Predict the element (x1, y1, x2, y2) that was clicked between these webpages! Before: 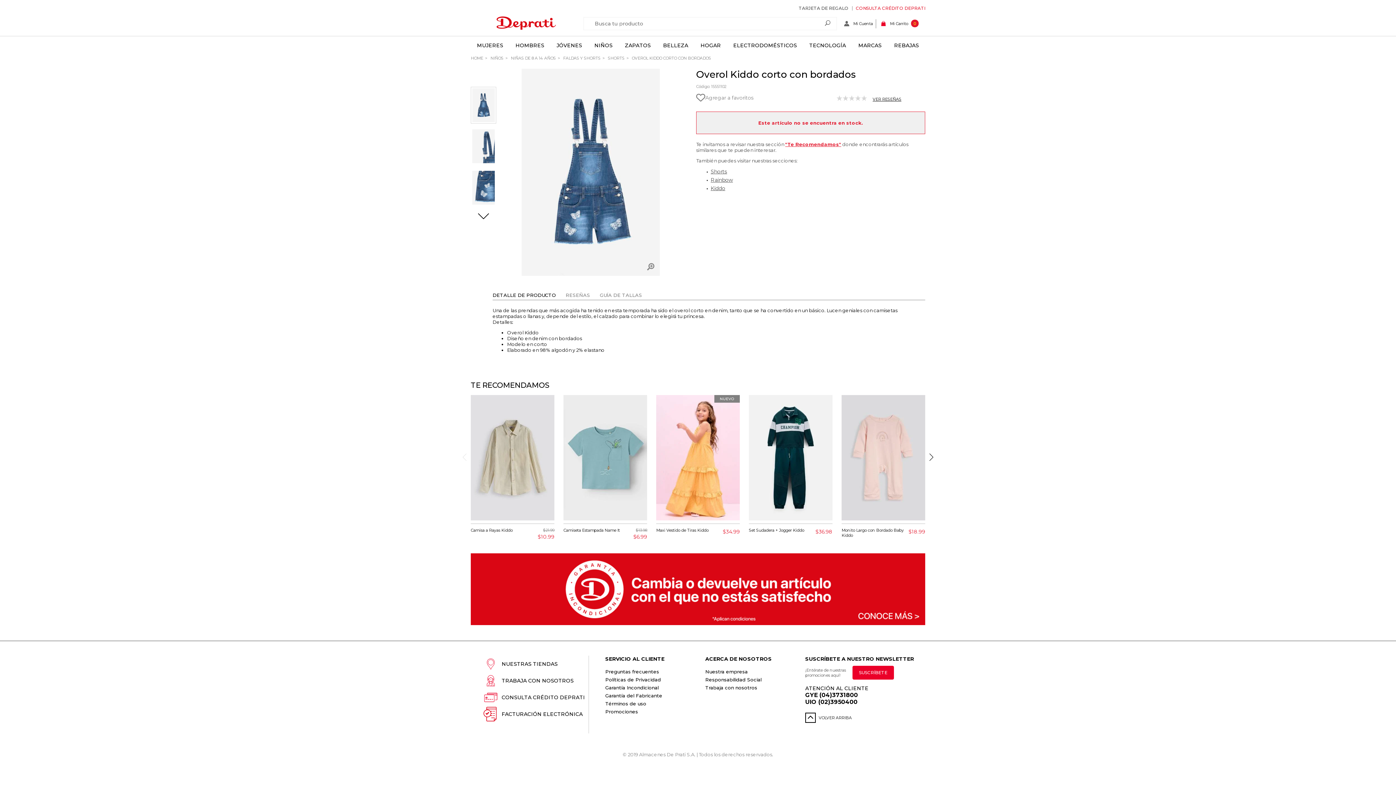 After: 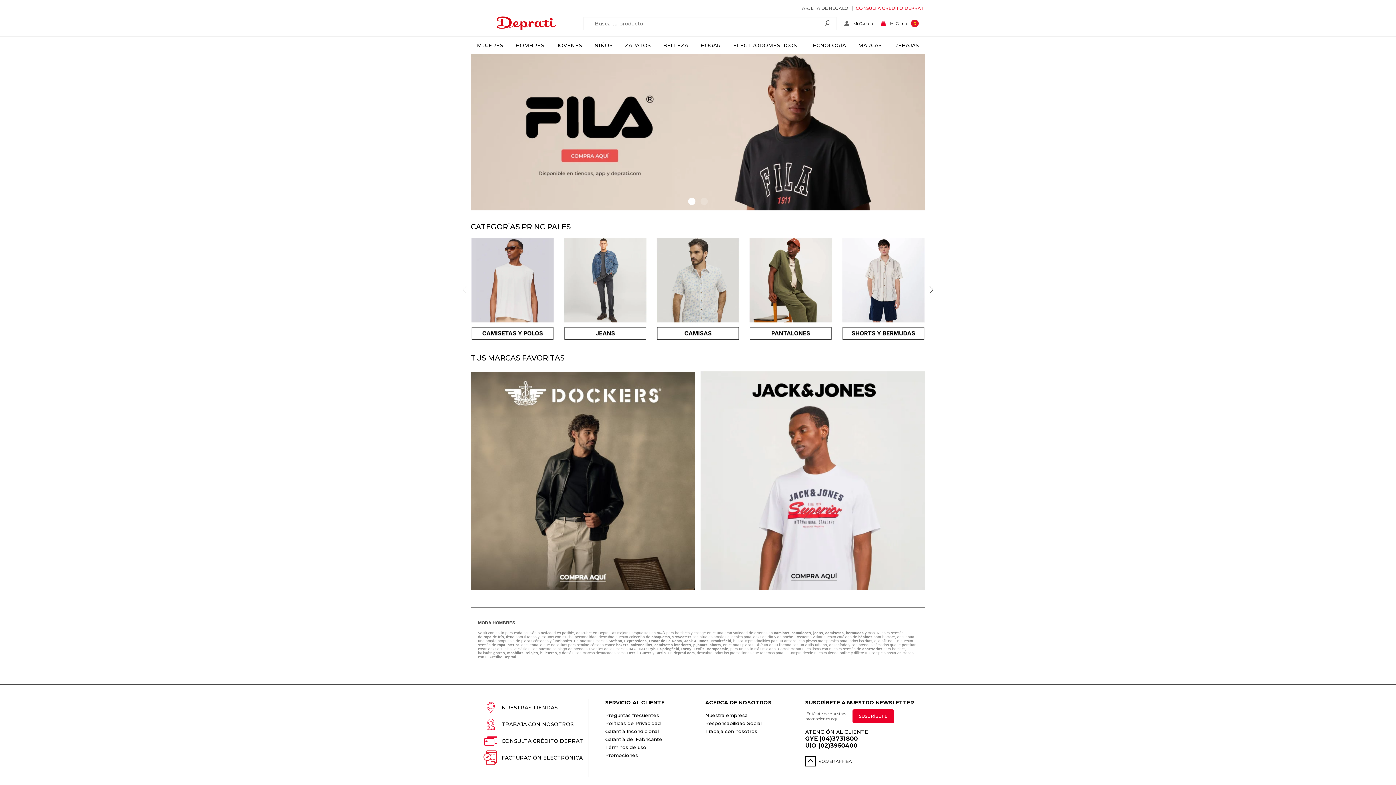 Action: label: HOMBRES bbox: (515, 42, 544, 48)